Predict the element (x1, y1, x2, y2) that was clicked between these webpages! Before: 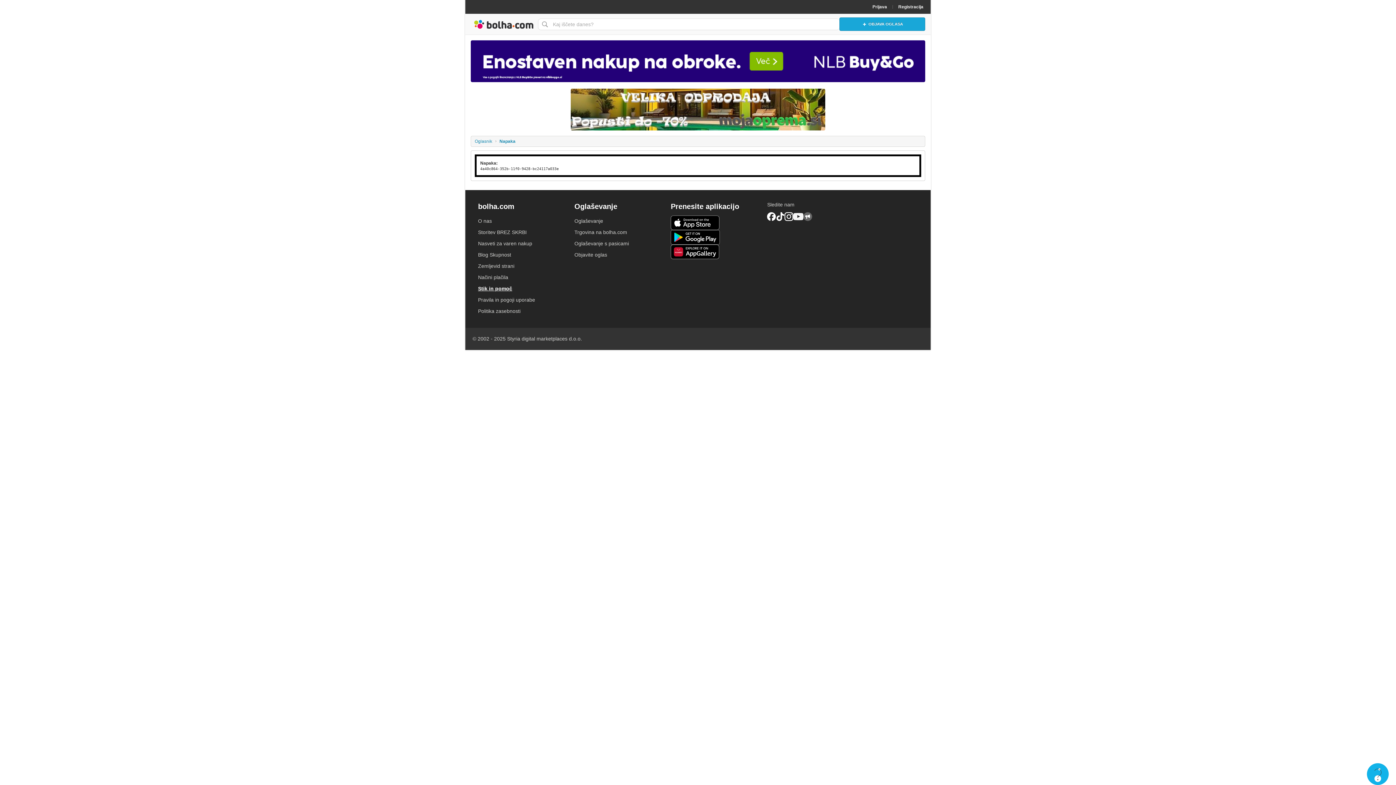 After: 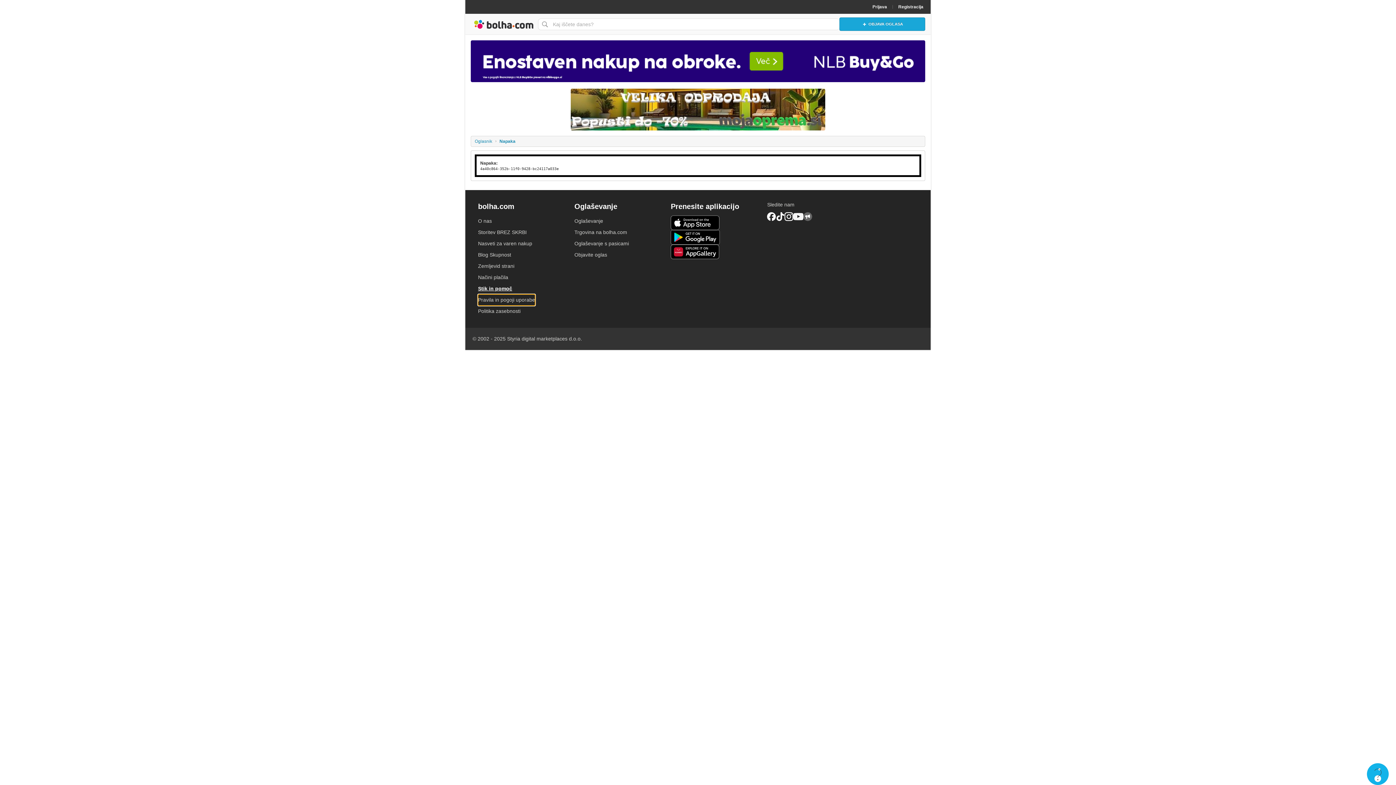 Action: label: Pravila in pogoji uporabe bbox: (478, 294, 535, 305)